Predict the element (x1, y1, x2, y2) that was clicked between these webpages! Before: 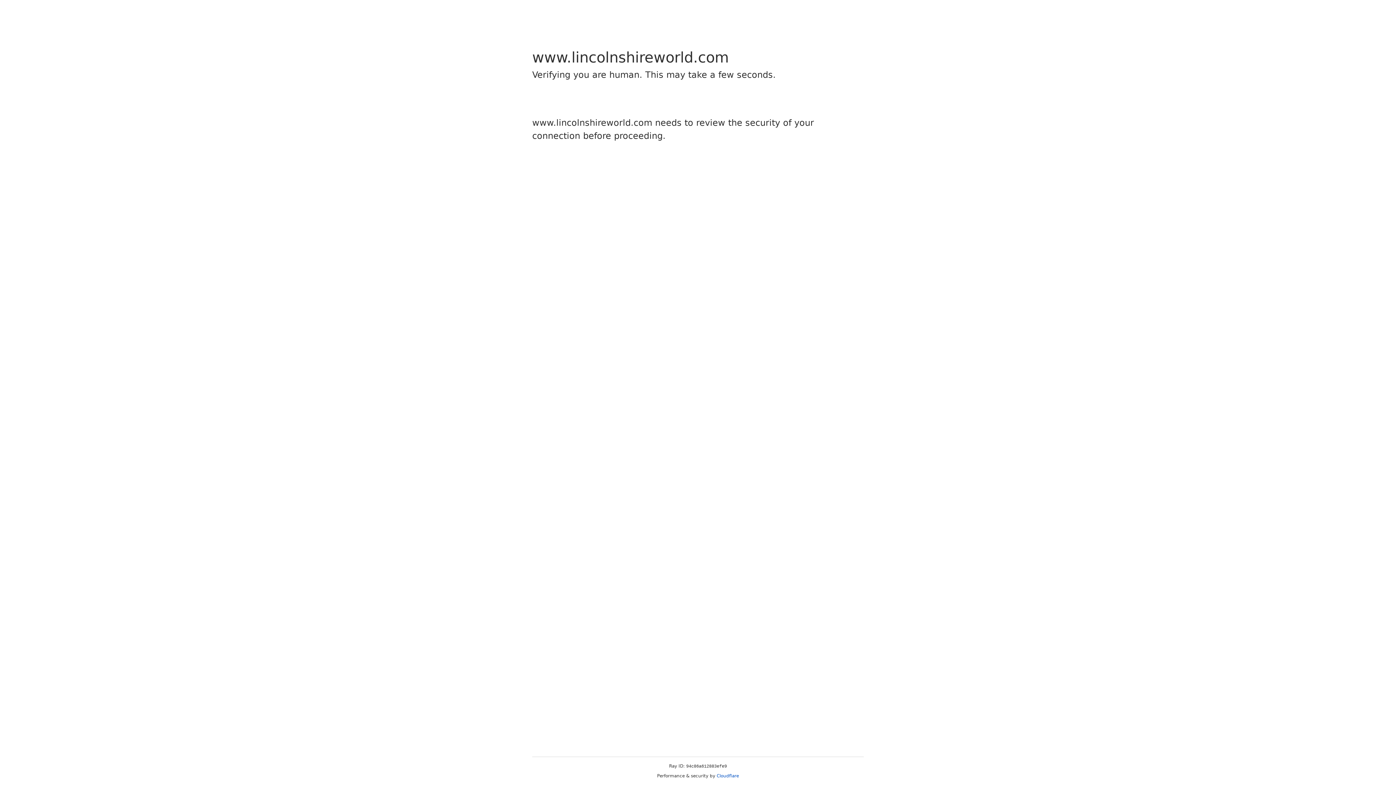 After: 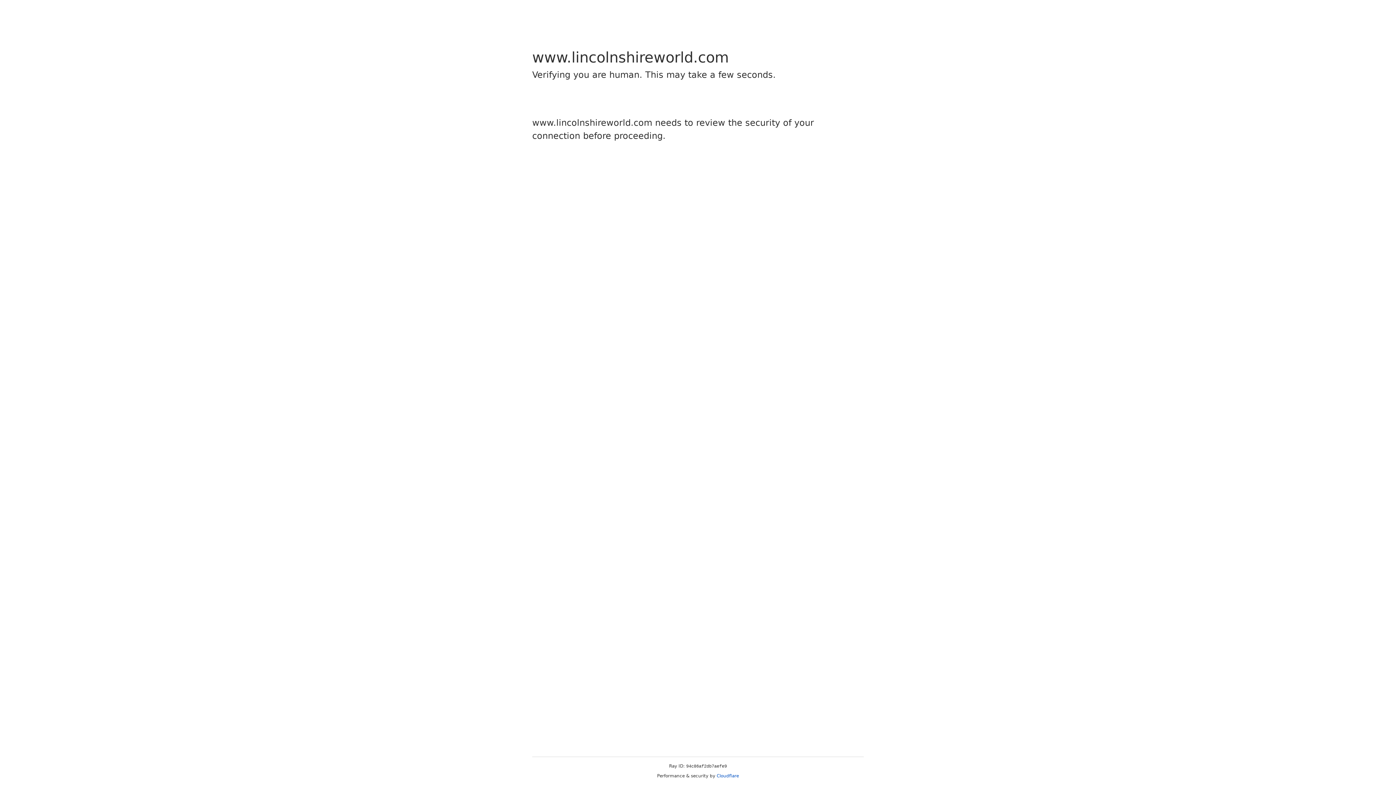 Action: label: Cloudflare bbox: (716, 773, 739, 778)